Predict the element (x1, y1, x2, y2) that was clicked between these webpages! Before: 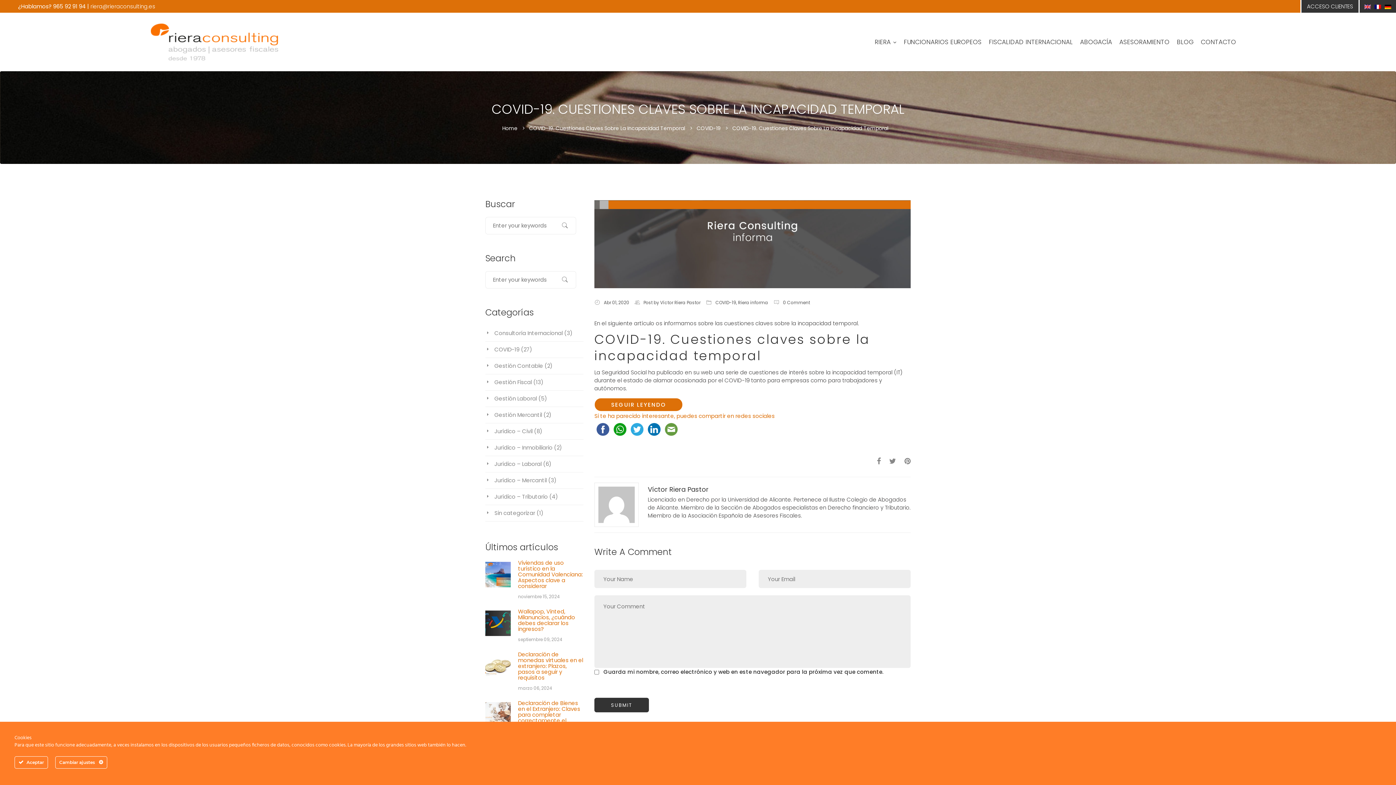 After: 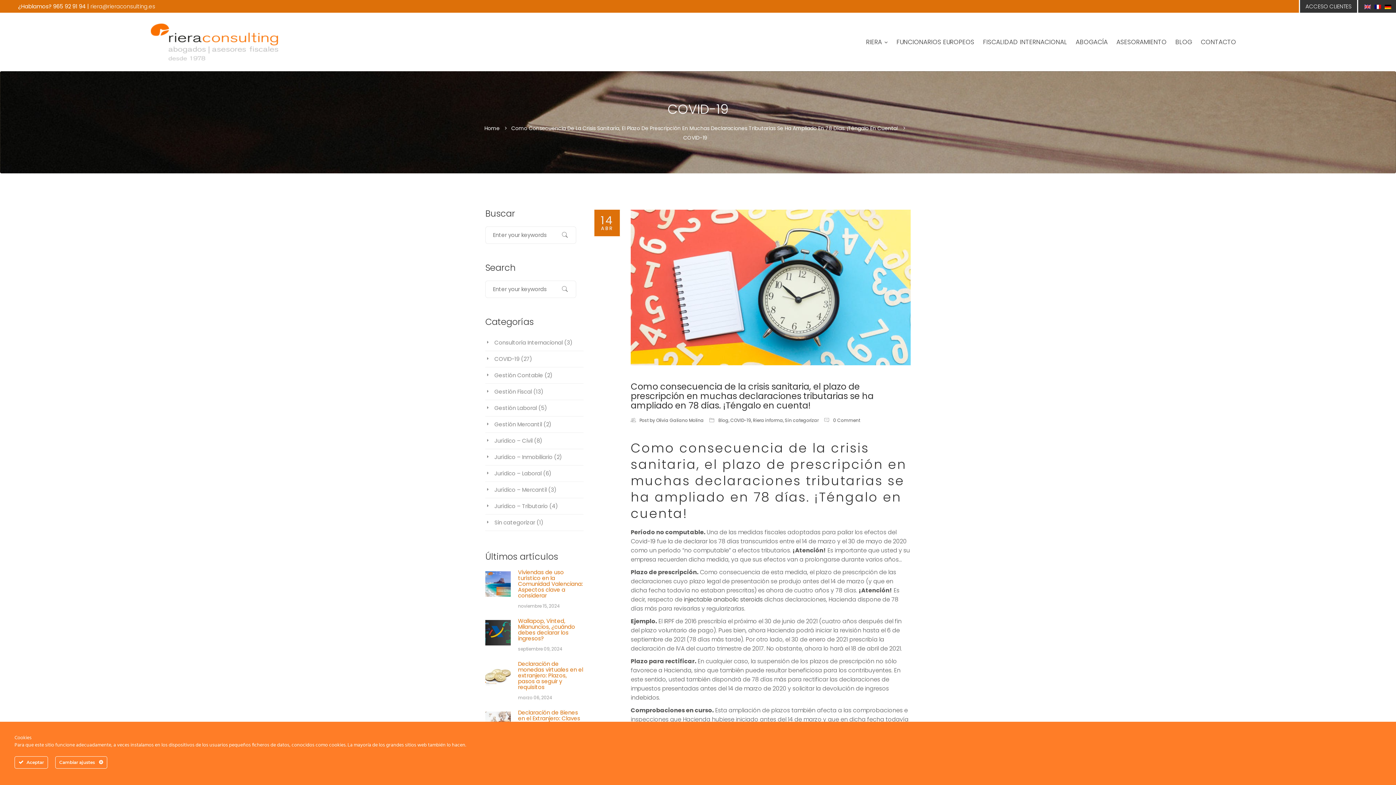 Action: bbox: (485, 345, 519, 353) label: COVID-19